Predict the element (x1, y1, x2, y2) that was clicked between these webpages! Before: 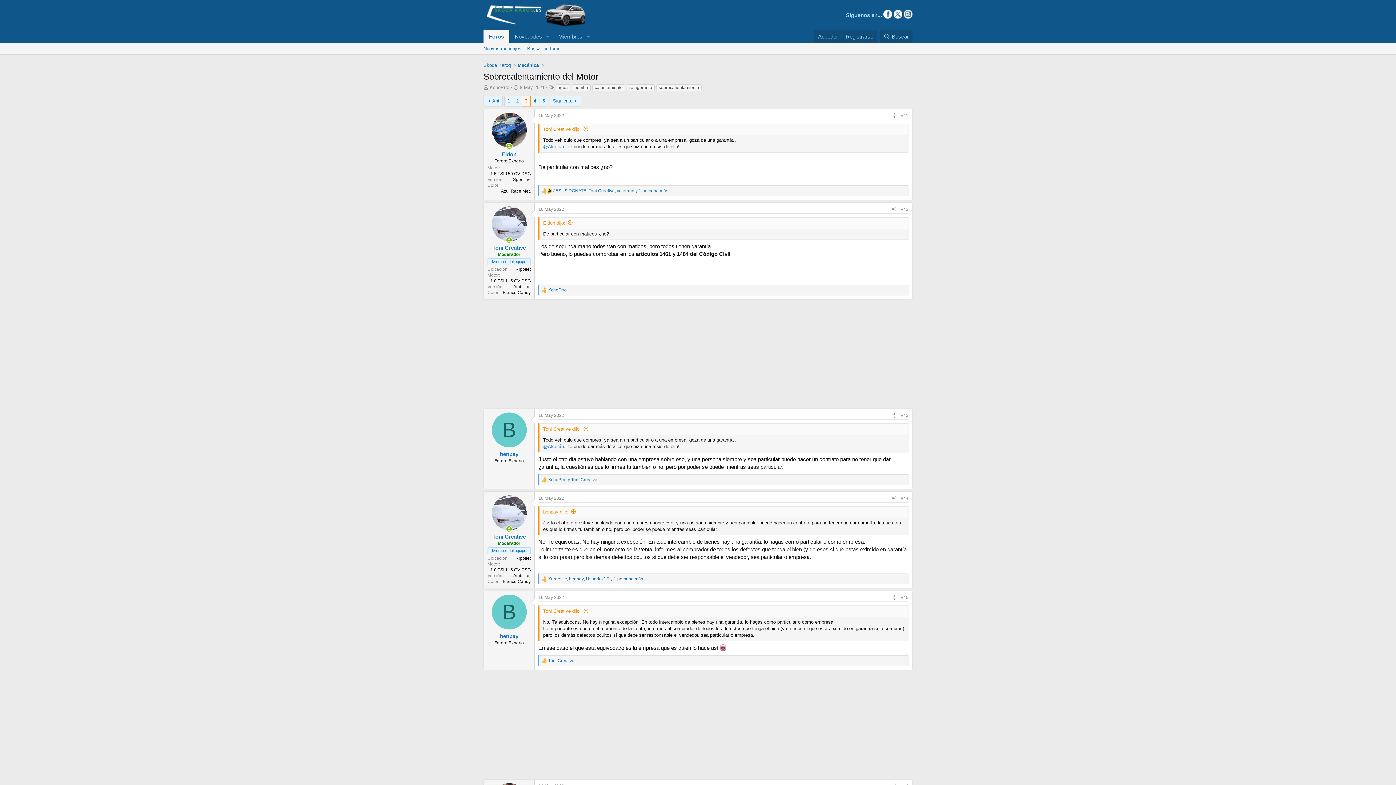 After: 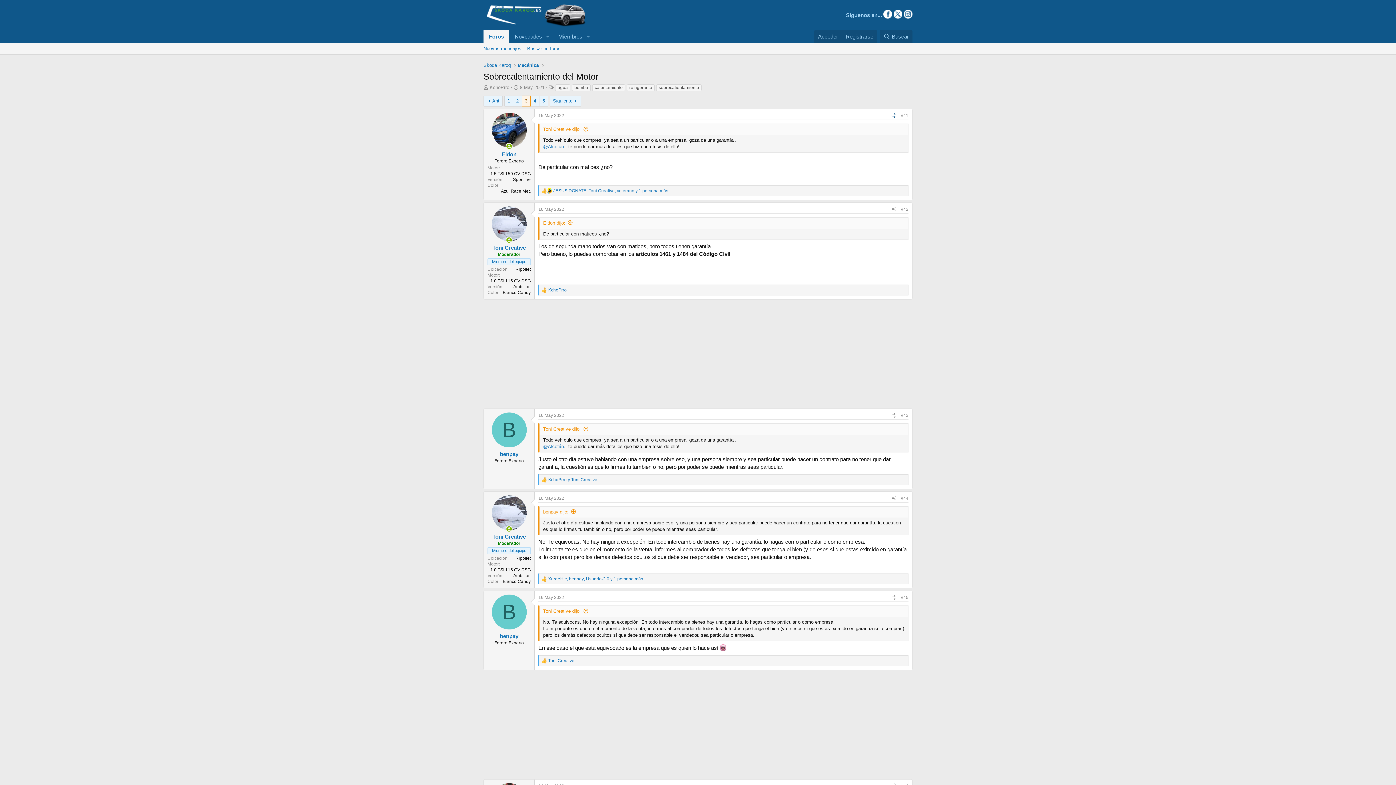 Action: bbox: (889, 111, 898, 119) label: Compartir